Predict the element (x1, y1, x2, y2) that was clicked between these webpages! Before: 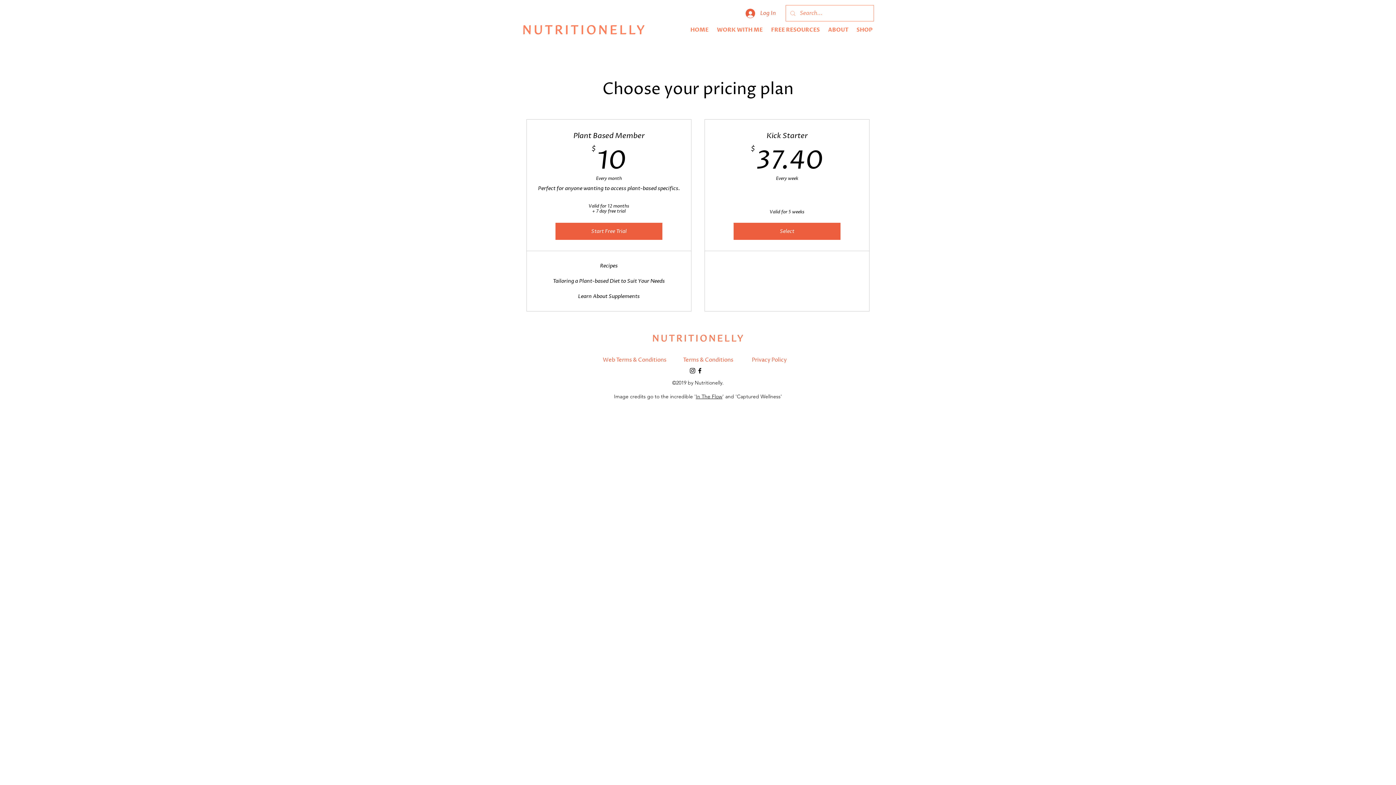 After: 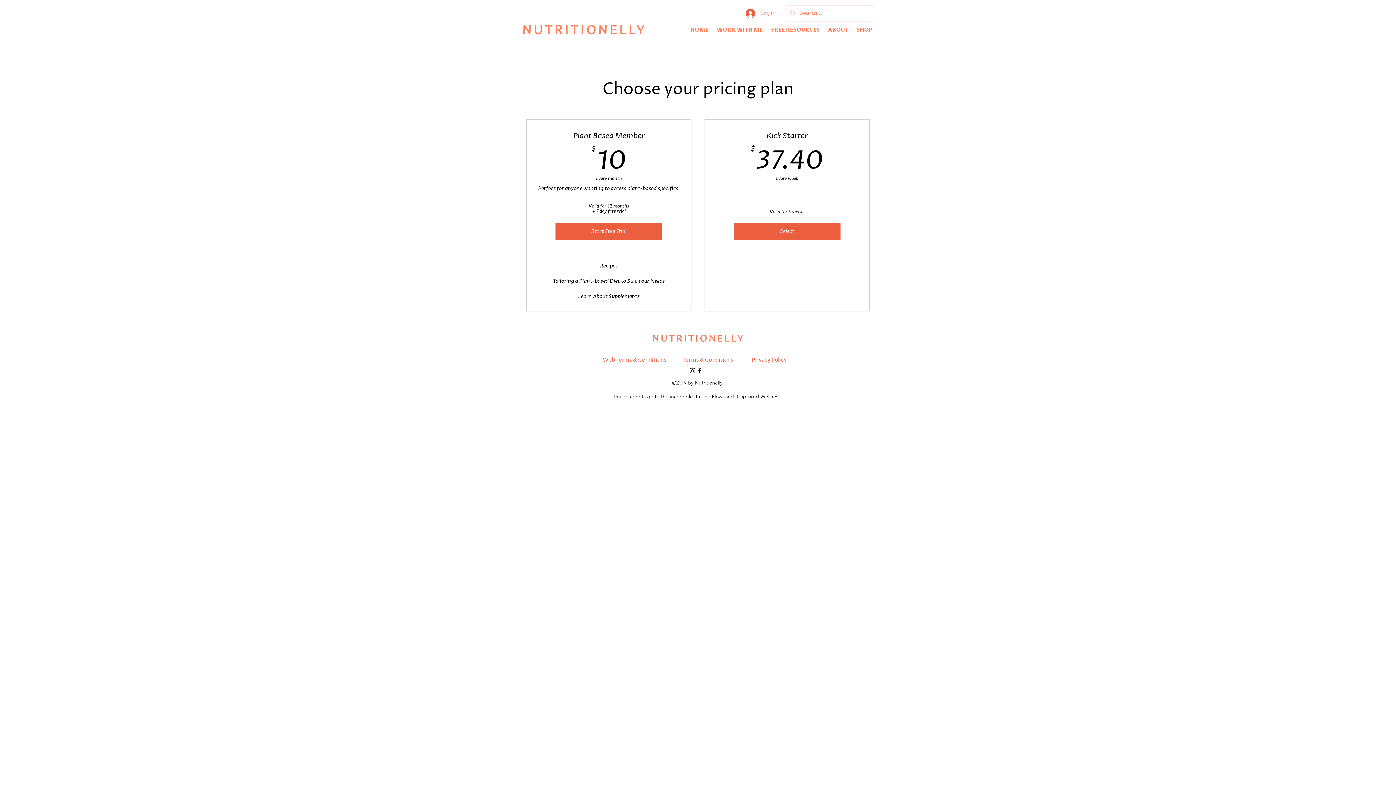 Action: bbox: (740, 6, 781, 20) label: Log In